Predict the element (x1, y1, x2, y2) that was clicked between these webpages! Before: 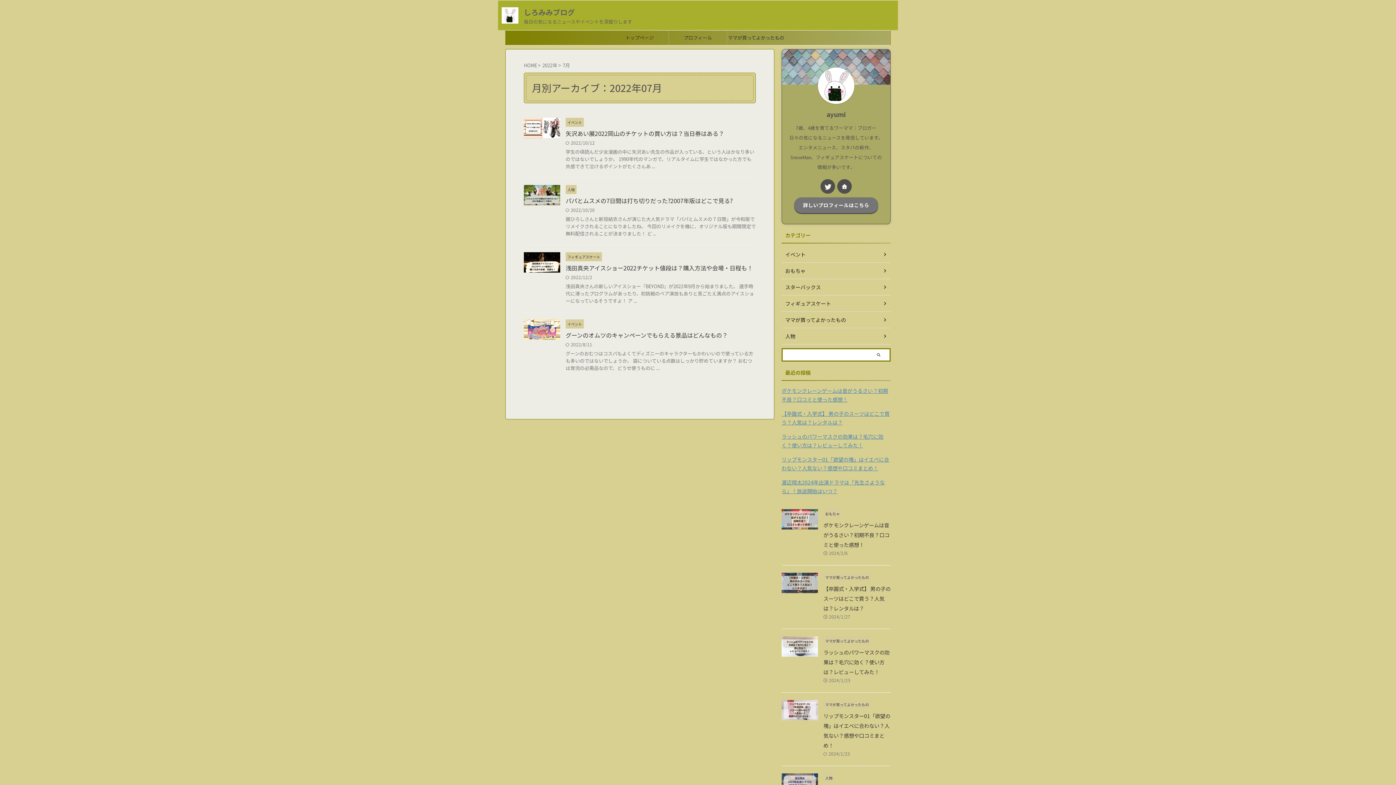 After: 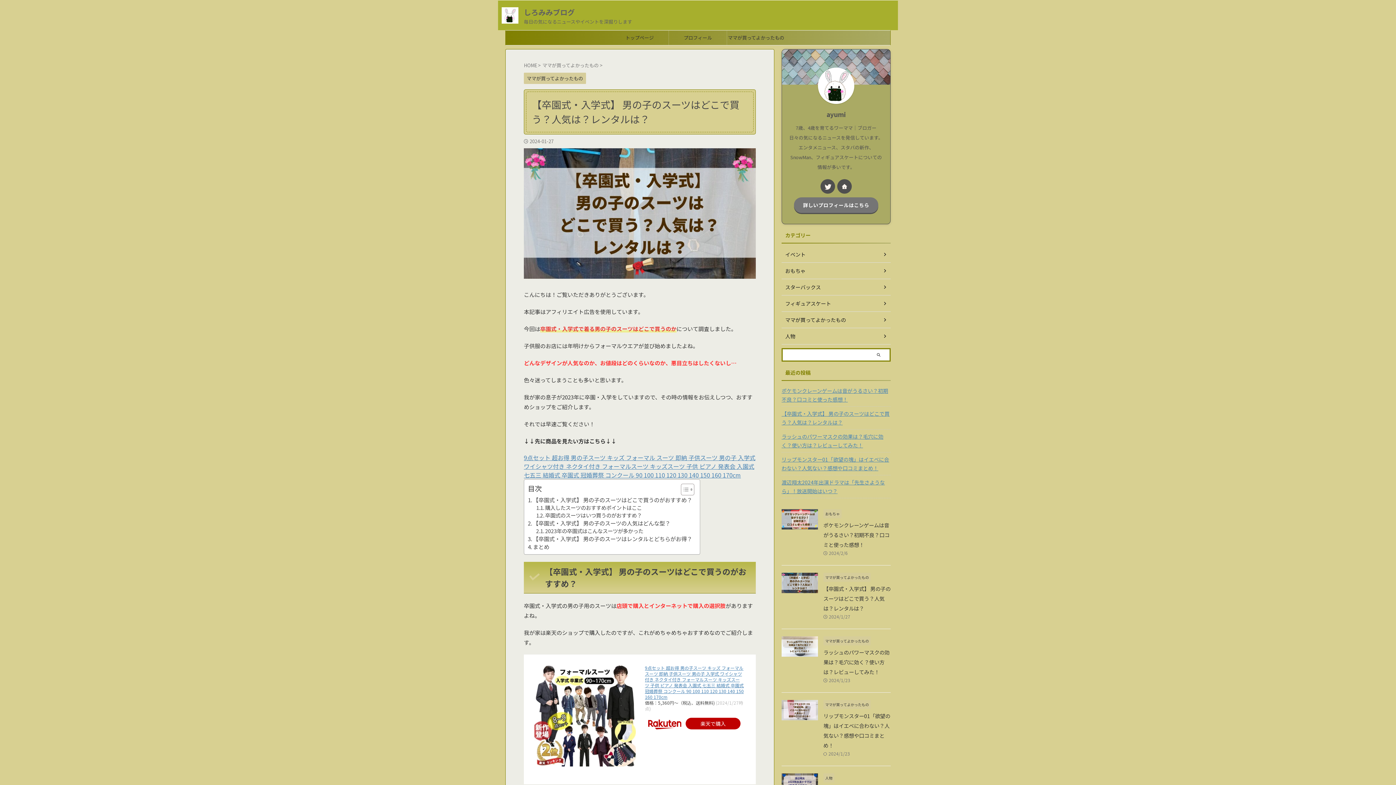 Action: bbox: (781, 406, 890, 428) label: 【卒園式・入学式】 男の子のスーツはどこで買う？人気は？レンタルは？